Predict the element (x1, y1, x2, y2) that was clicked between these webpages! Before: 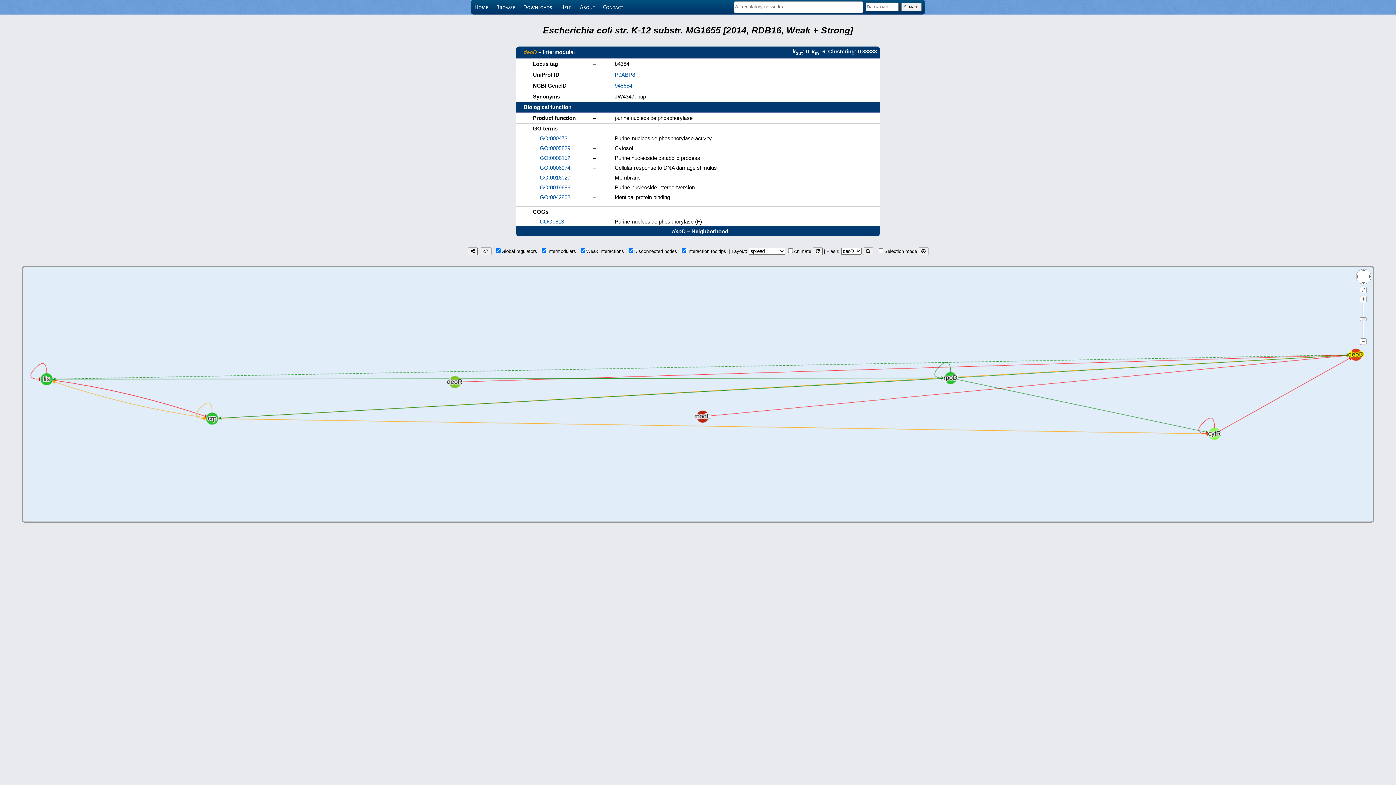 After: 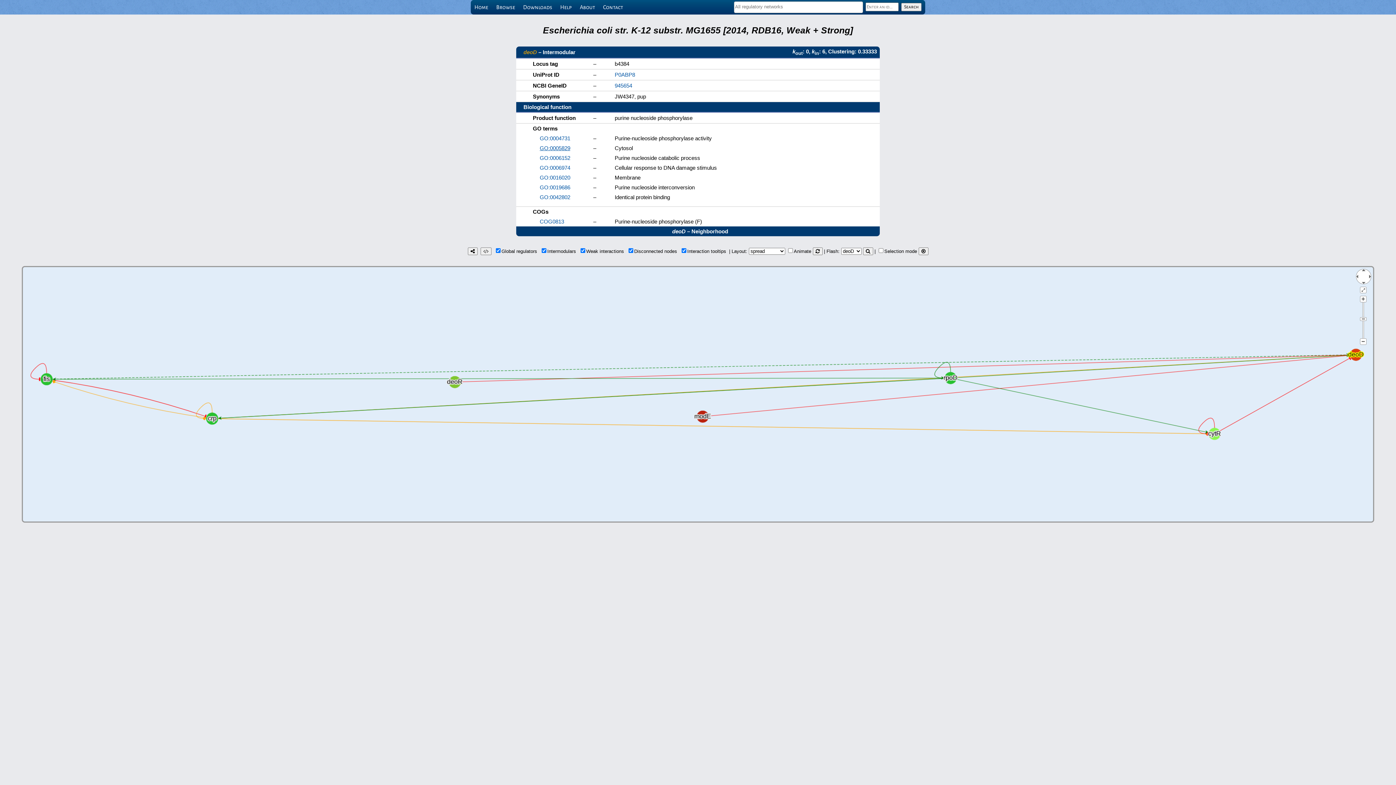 Action: label: GO:0005829 bbox: (539, 145, 570, 151)